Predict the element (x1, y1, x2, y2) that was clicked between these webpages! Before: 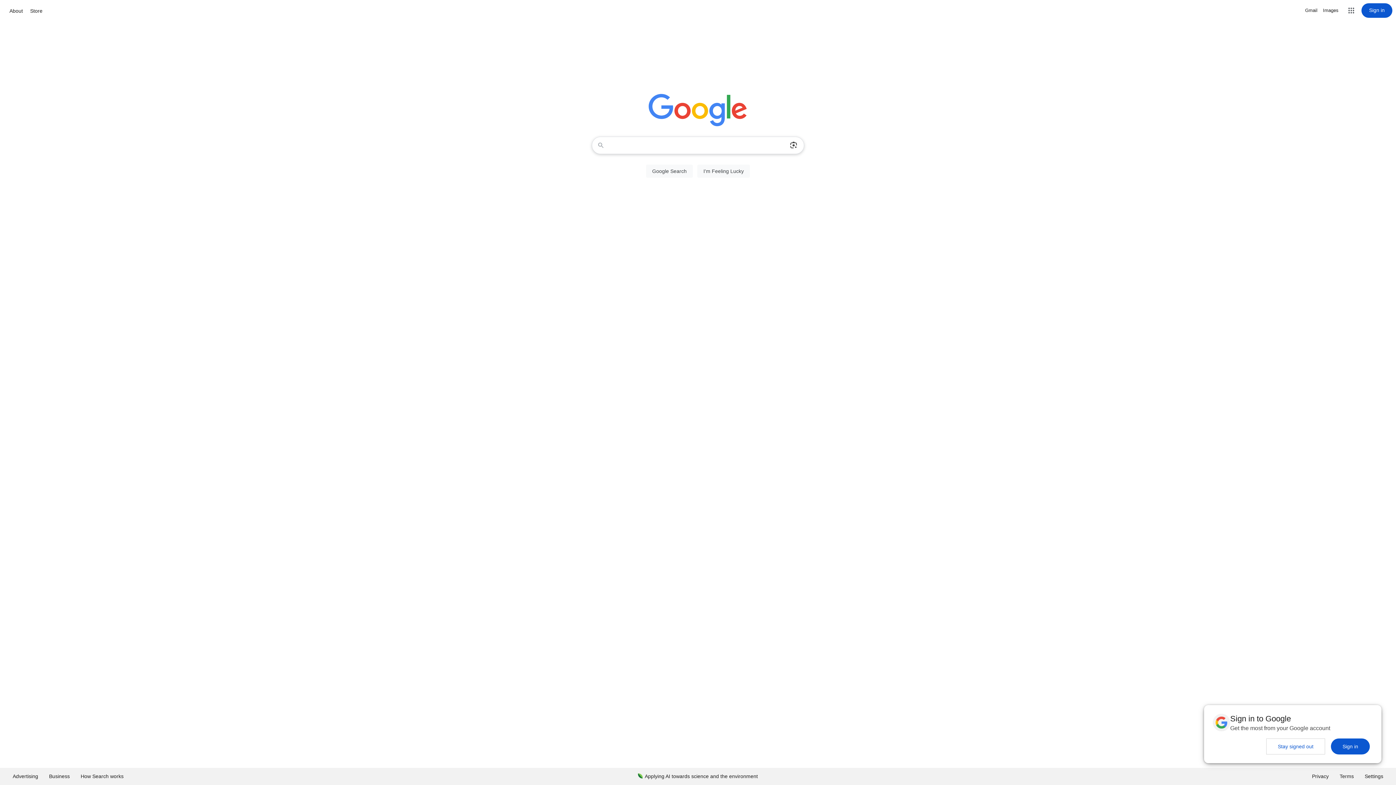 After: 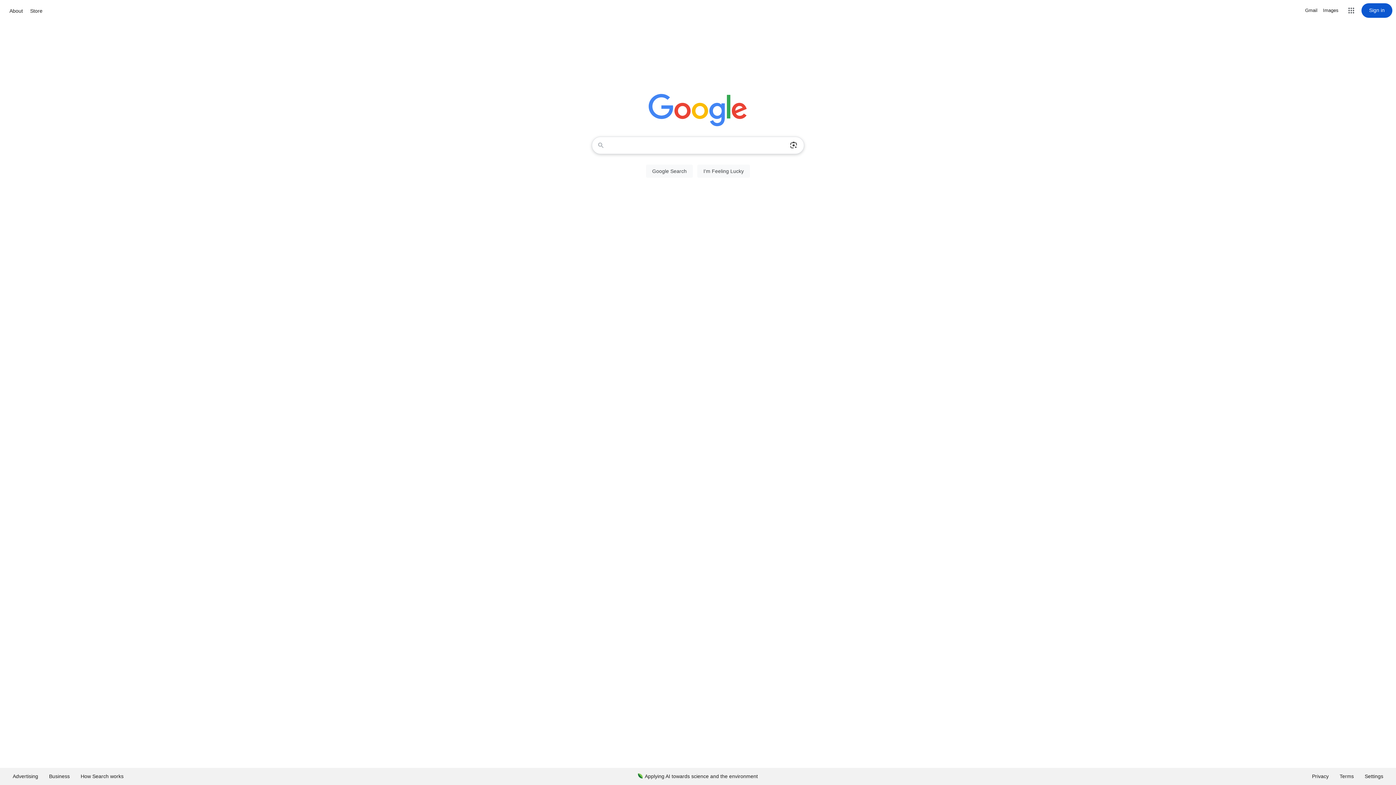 Action: bbox: (1266, 738, 1325, 754) label: Stay signed out